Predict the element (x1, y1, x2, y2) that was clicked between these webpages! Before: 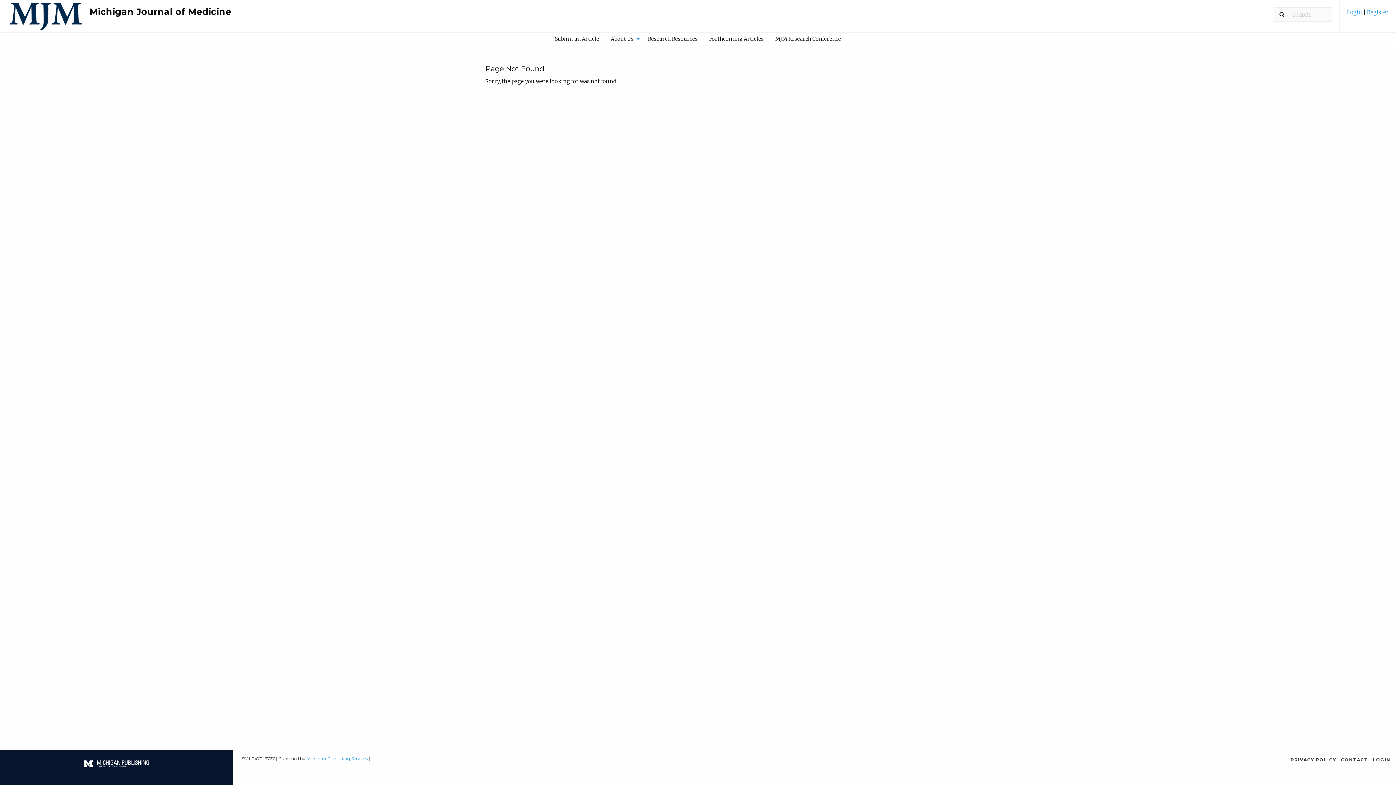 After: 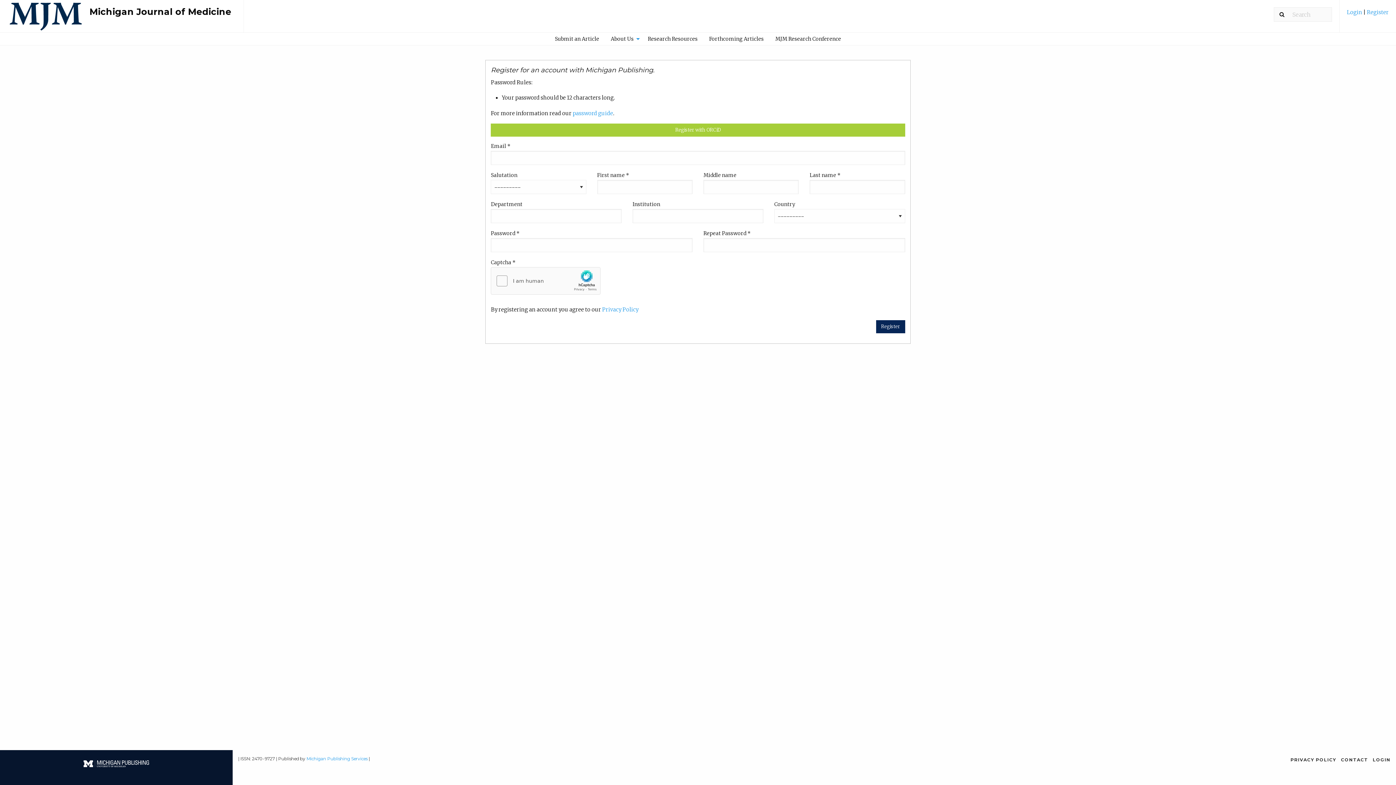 Action: bbox: (1366, 9, 1389, 15) label:  Register